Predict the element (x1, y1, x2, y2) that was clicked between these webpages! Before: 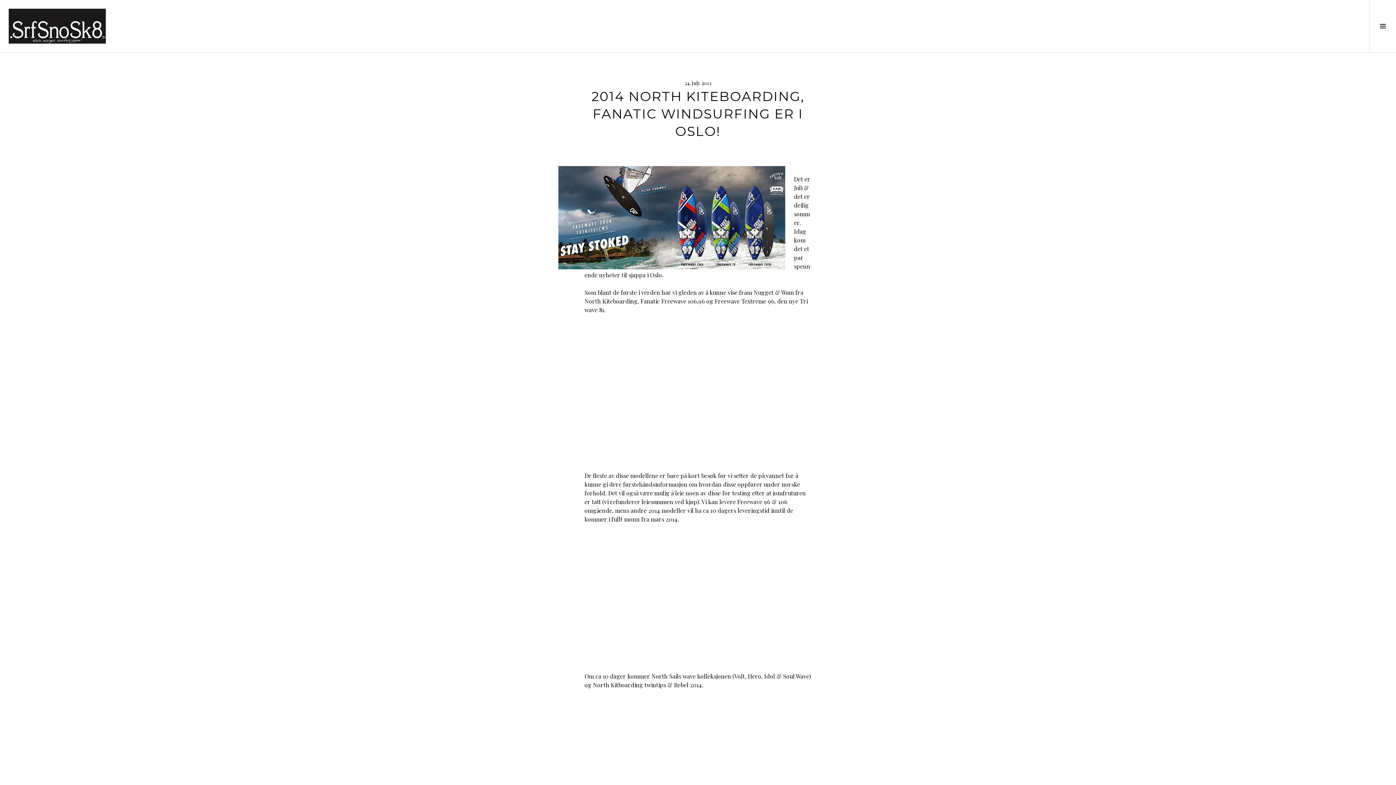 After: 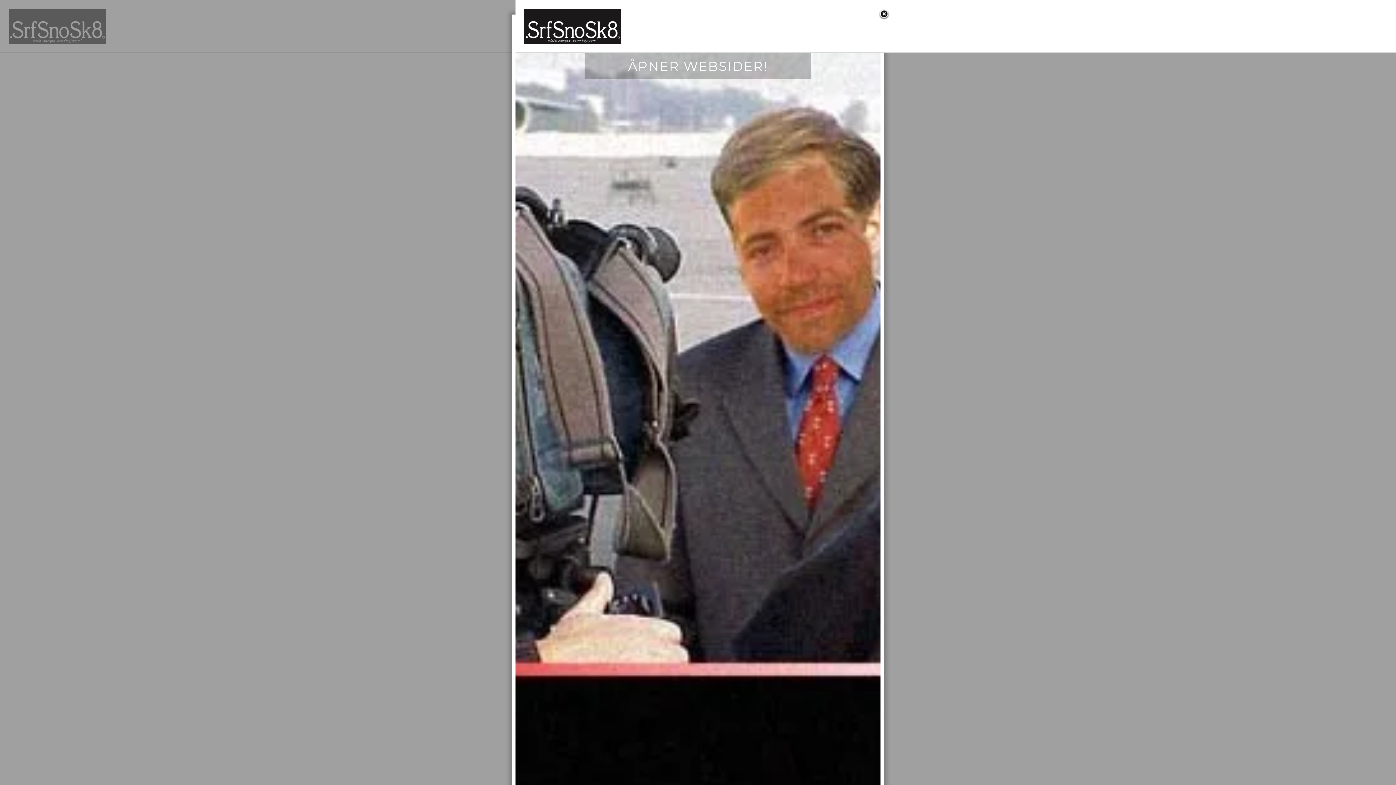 Action: bbox: (8, 8, 105, 43)